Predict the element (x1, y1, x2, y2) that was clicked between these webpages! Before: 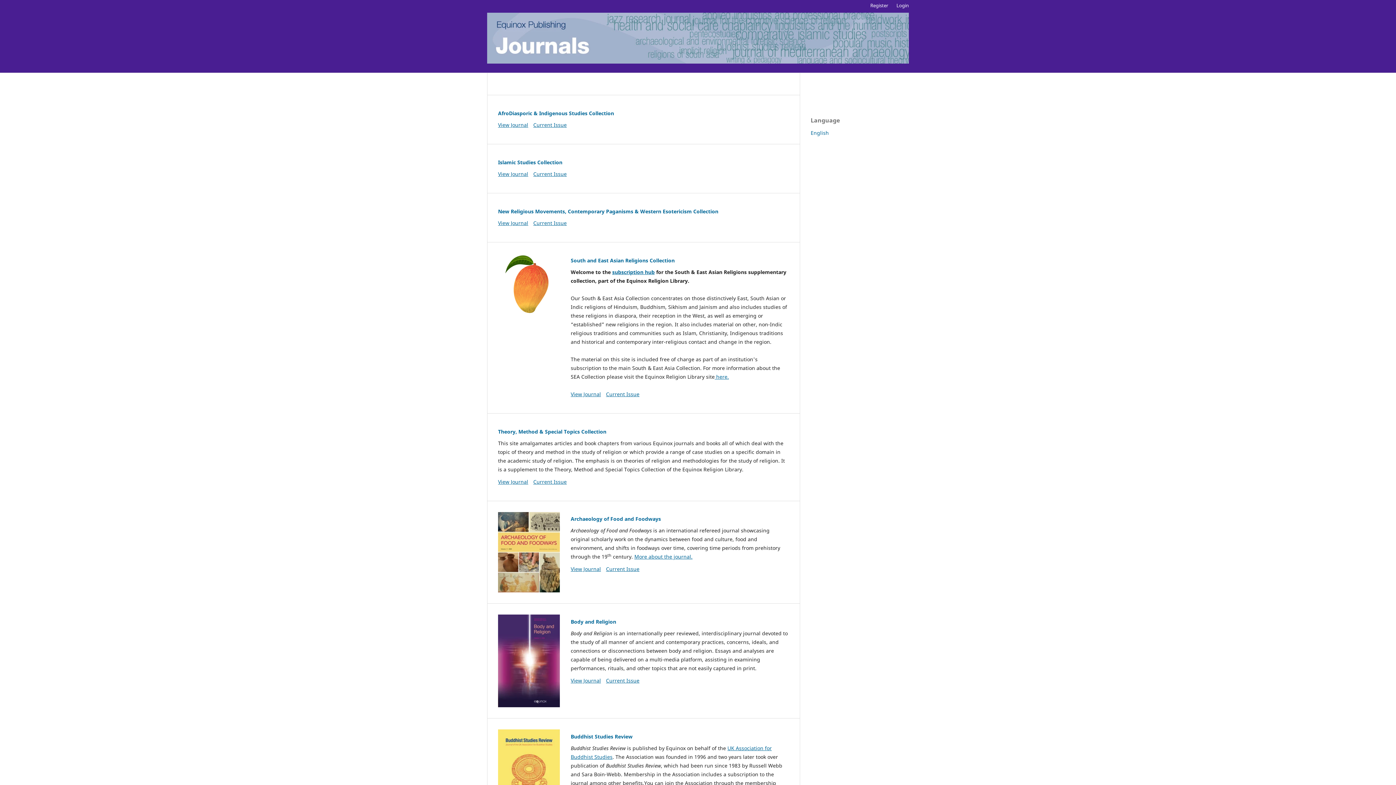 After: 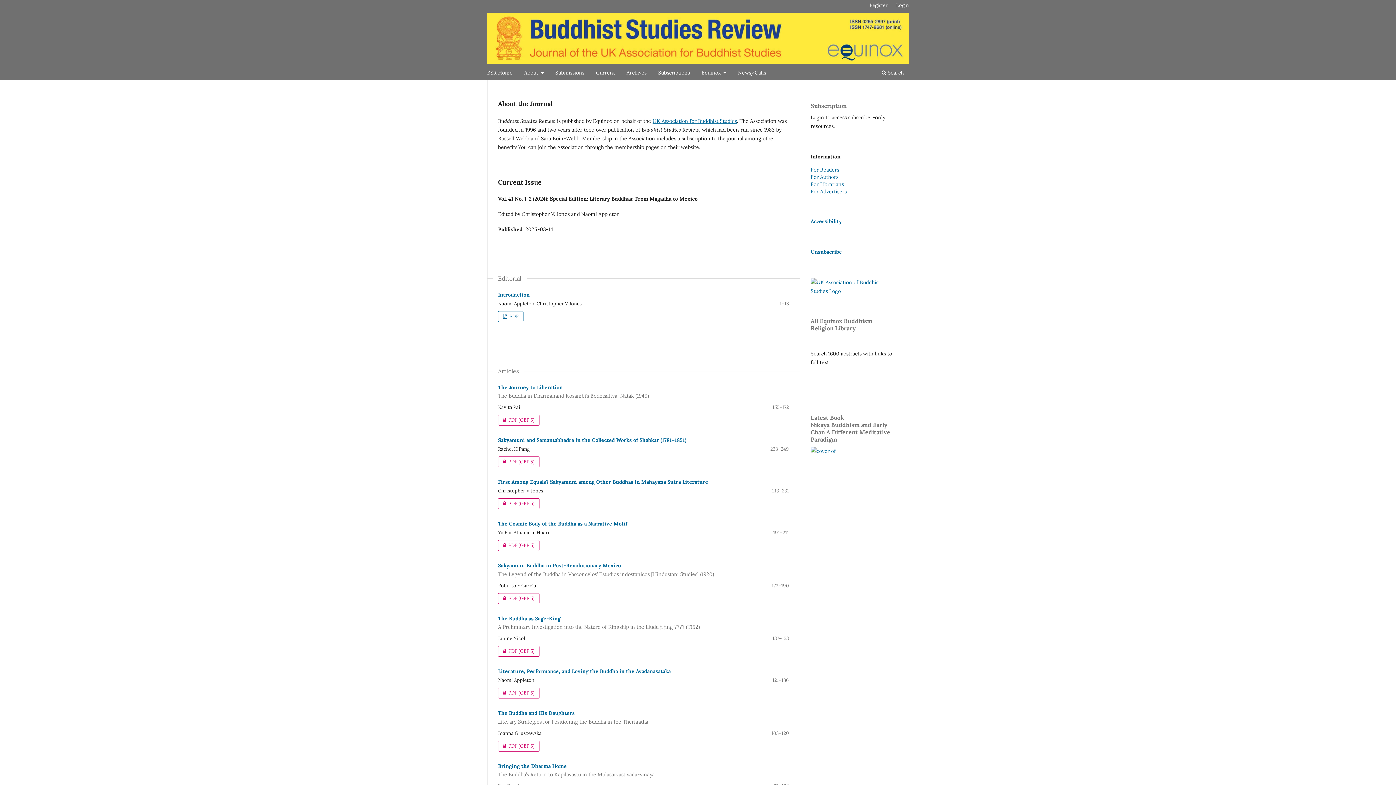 Action: label: Buddhist Studies Review bbox: (570, 733, 632, 740)